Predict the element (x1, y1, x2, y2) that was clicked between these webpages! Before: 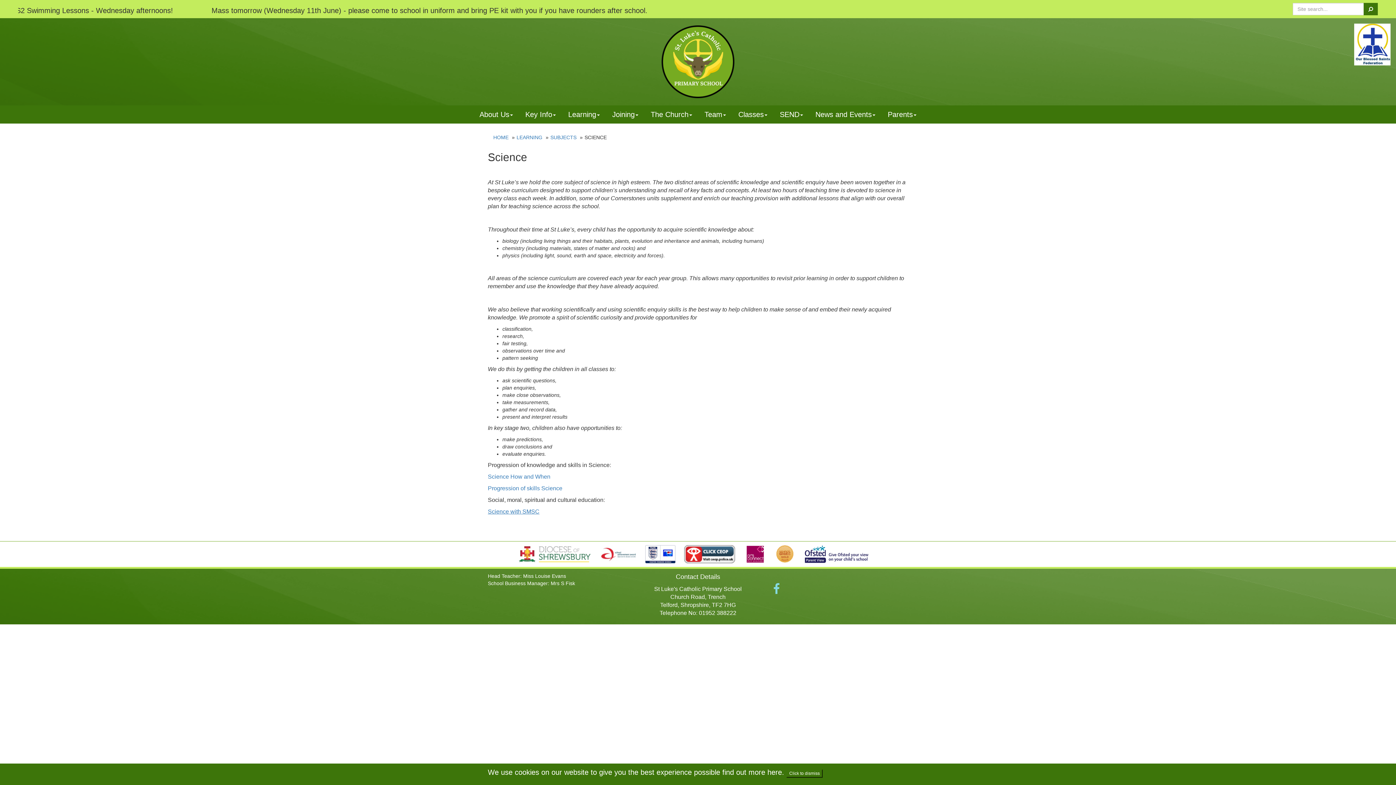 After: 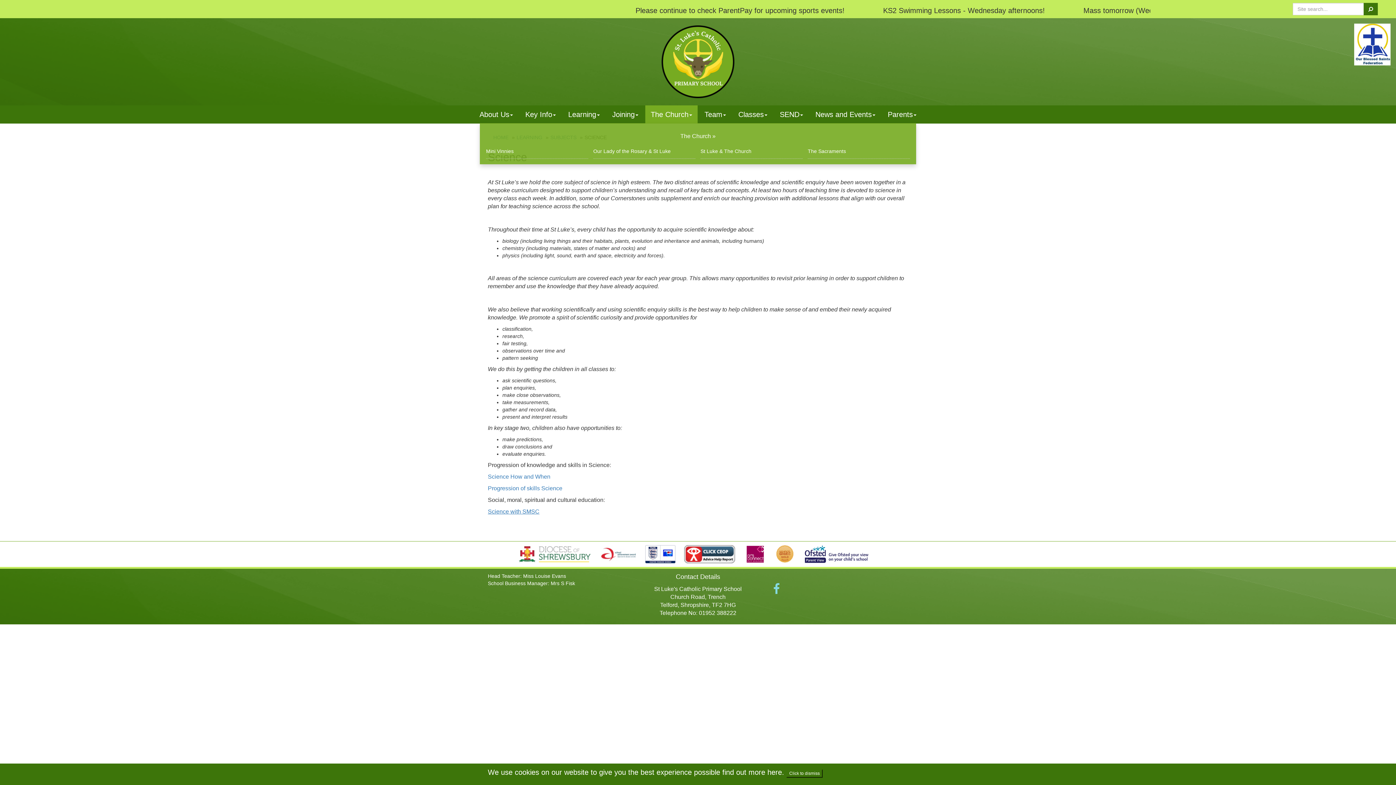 Action: label: The Church bbox: (645, 105, 697, 123)